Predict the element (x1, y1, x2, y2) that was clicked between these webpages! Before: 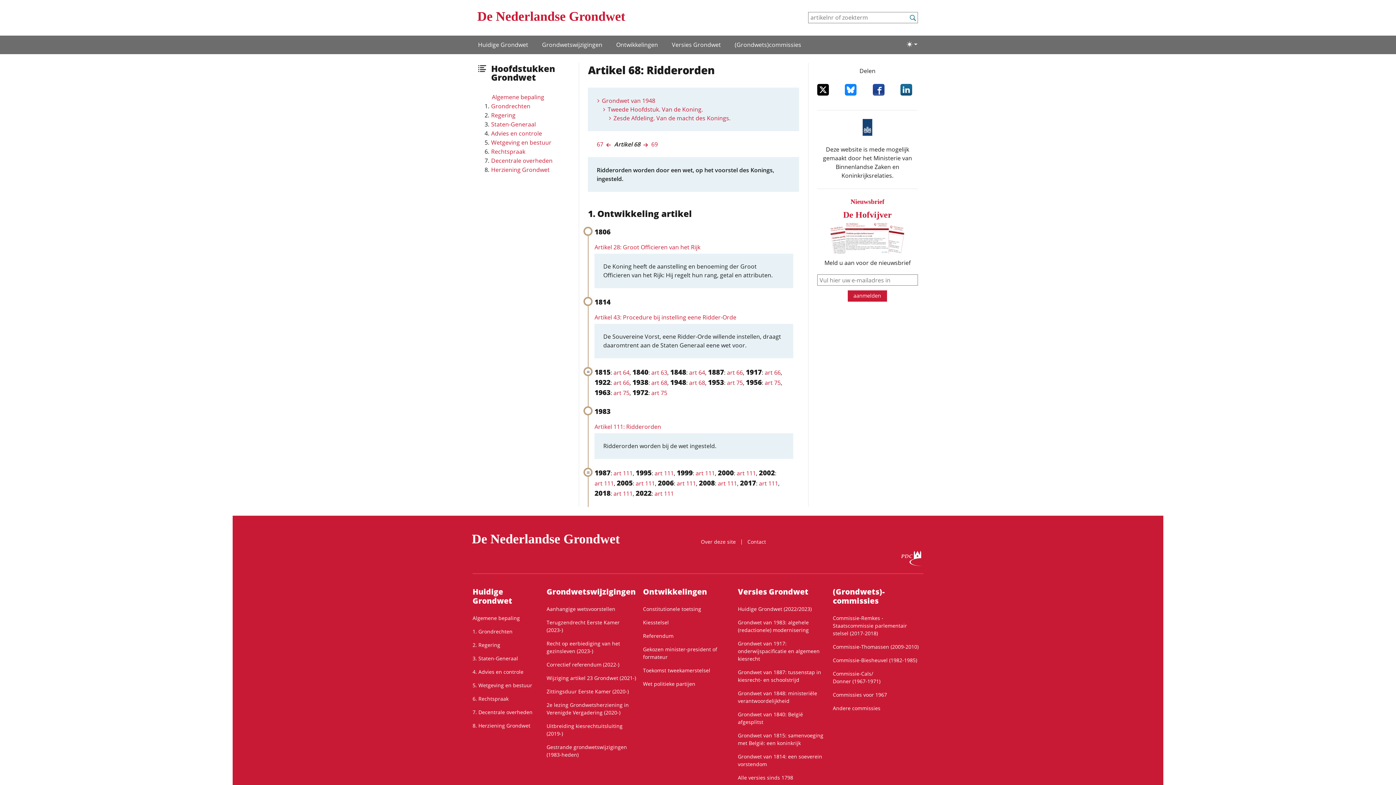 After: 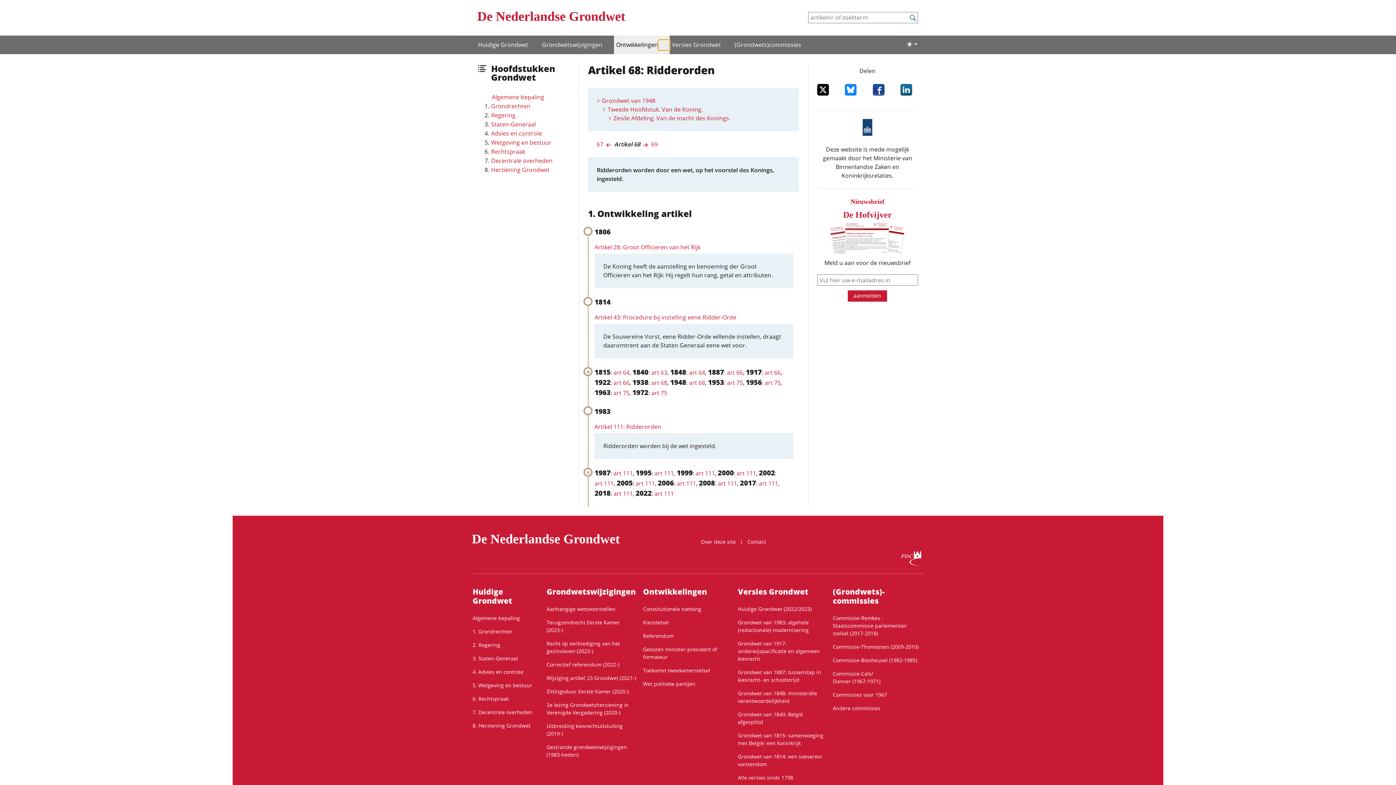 Action: label: Open menu bbox: (658, 39, 669, 50)